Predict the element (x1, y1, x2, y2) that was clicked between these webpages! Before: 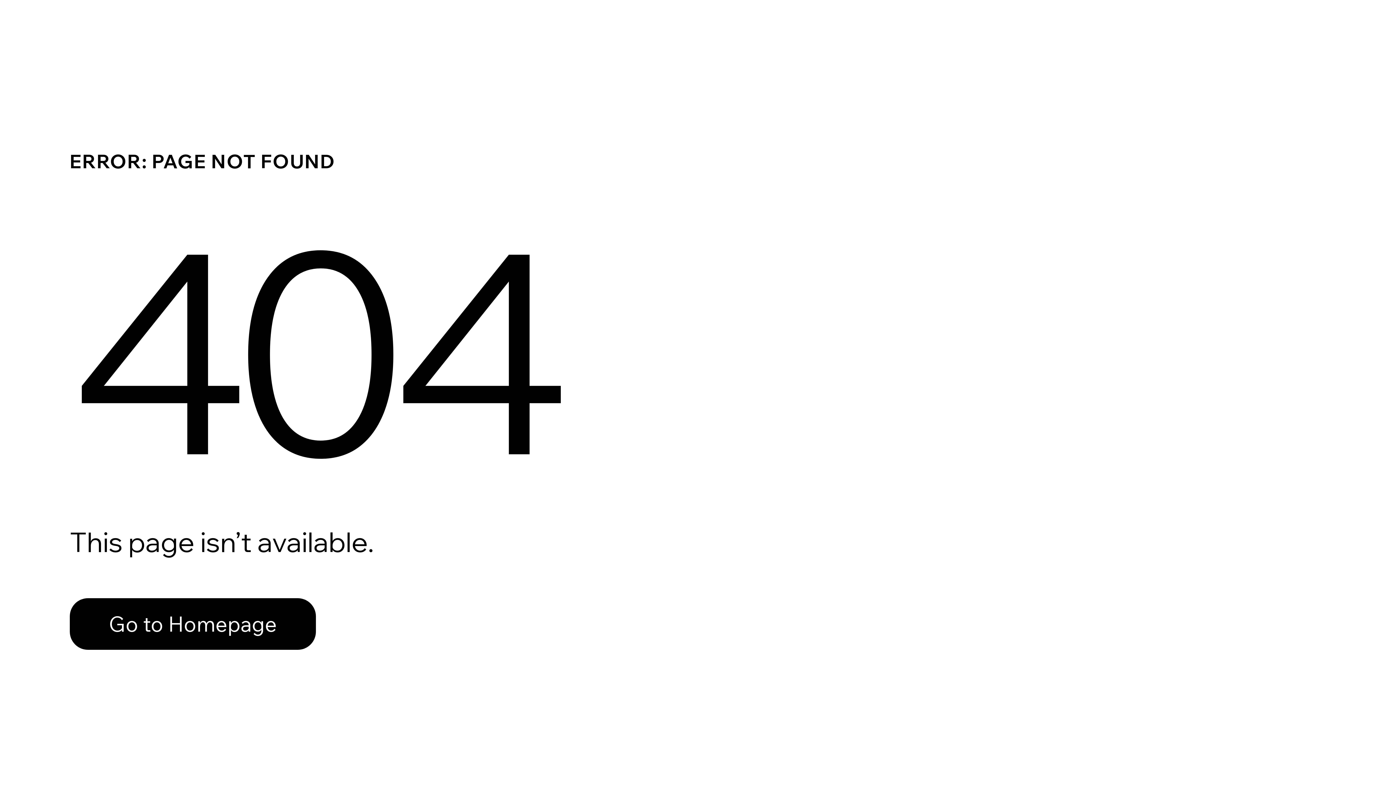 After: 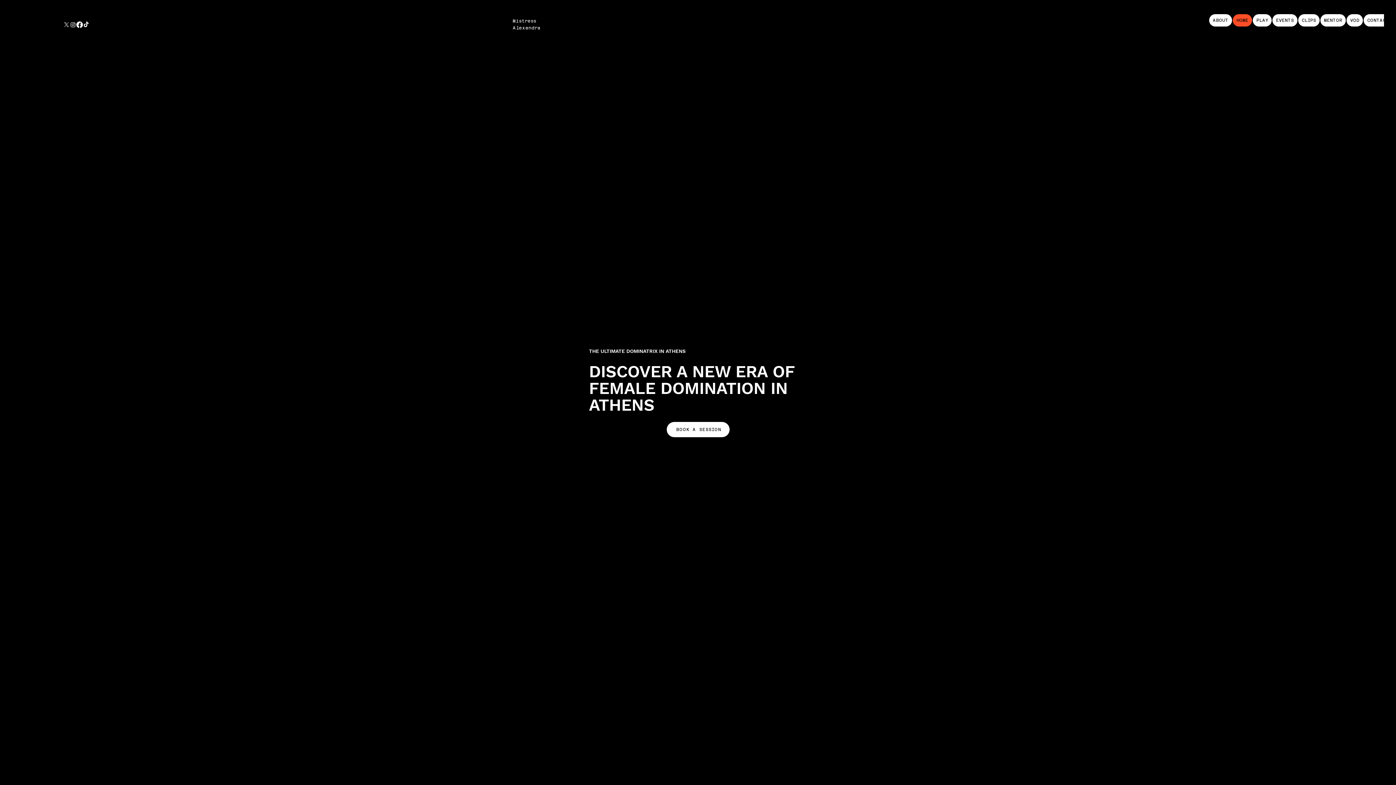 Action: label: Go to Homepage bbox: (69, 582, 768, 659)